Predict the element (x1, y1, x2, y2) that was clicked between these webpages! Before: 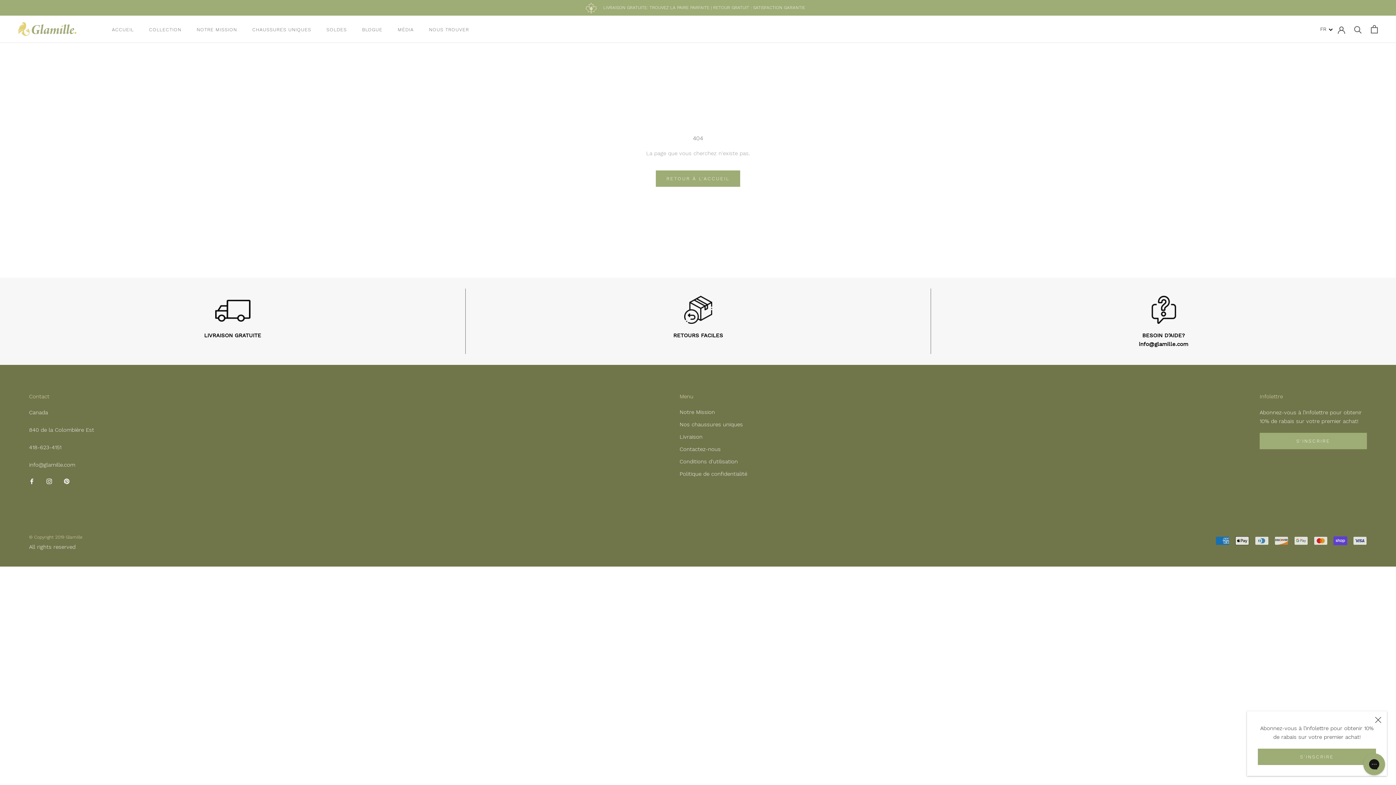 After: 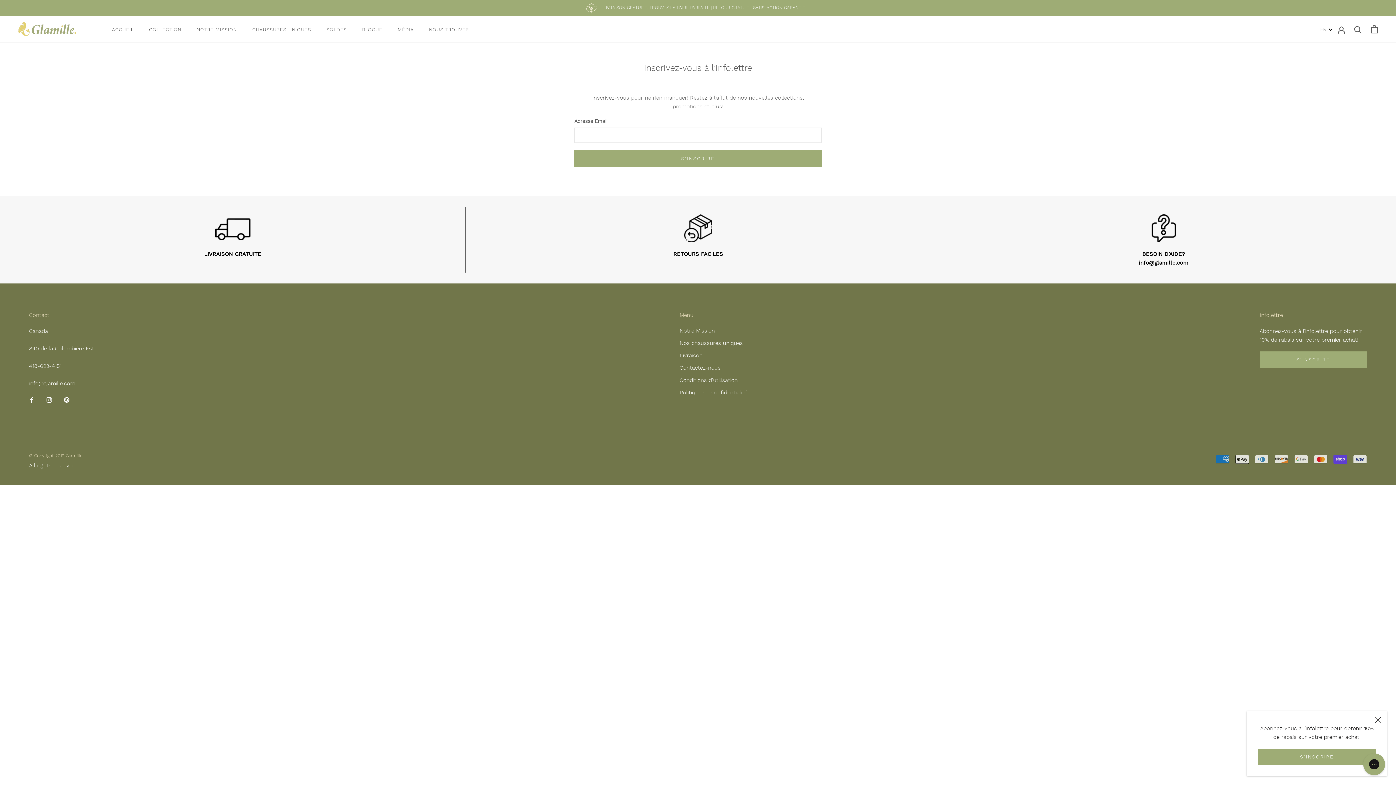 Action: bbox: (1260, 433, 1367, 449) label: S'INSCRIRE